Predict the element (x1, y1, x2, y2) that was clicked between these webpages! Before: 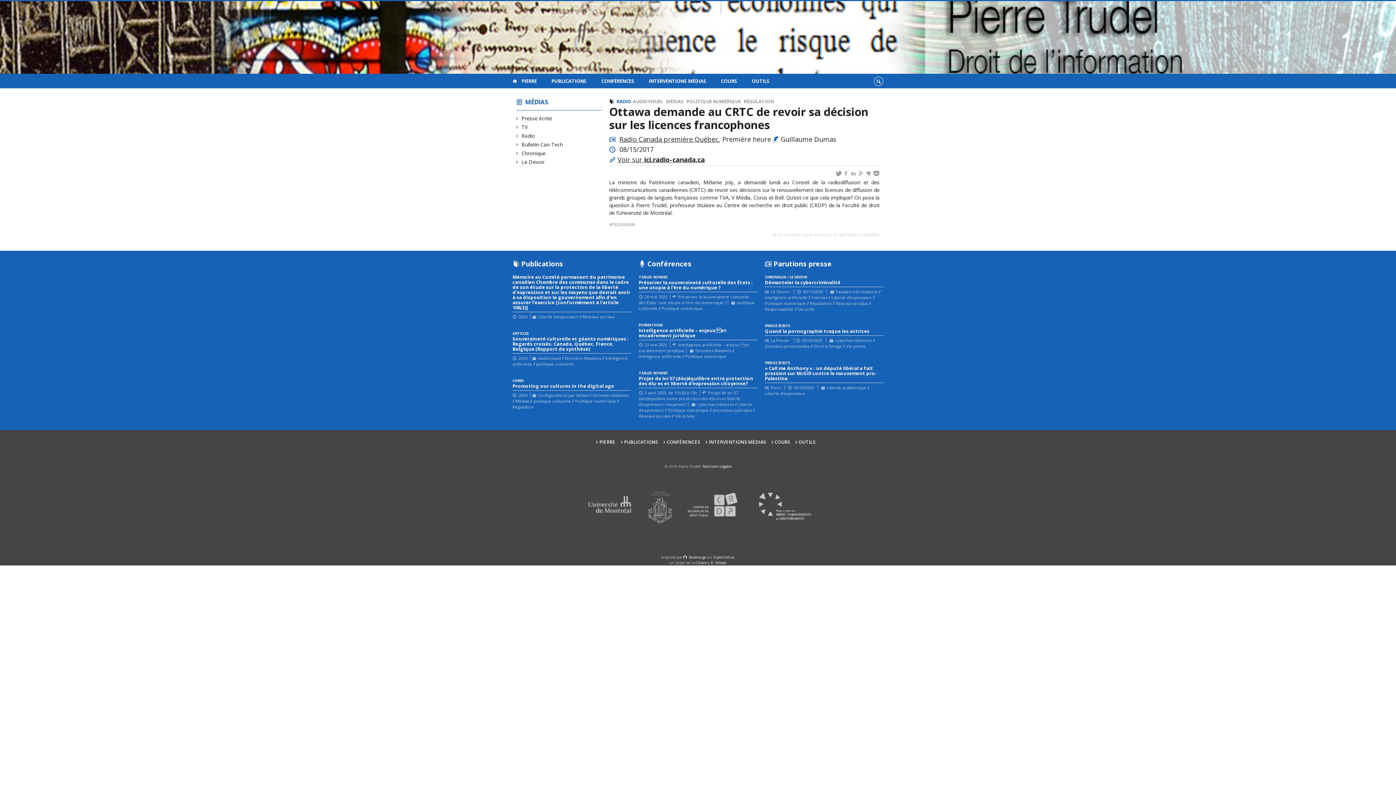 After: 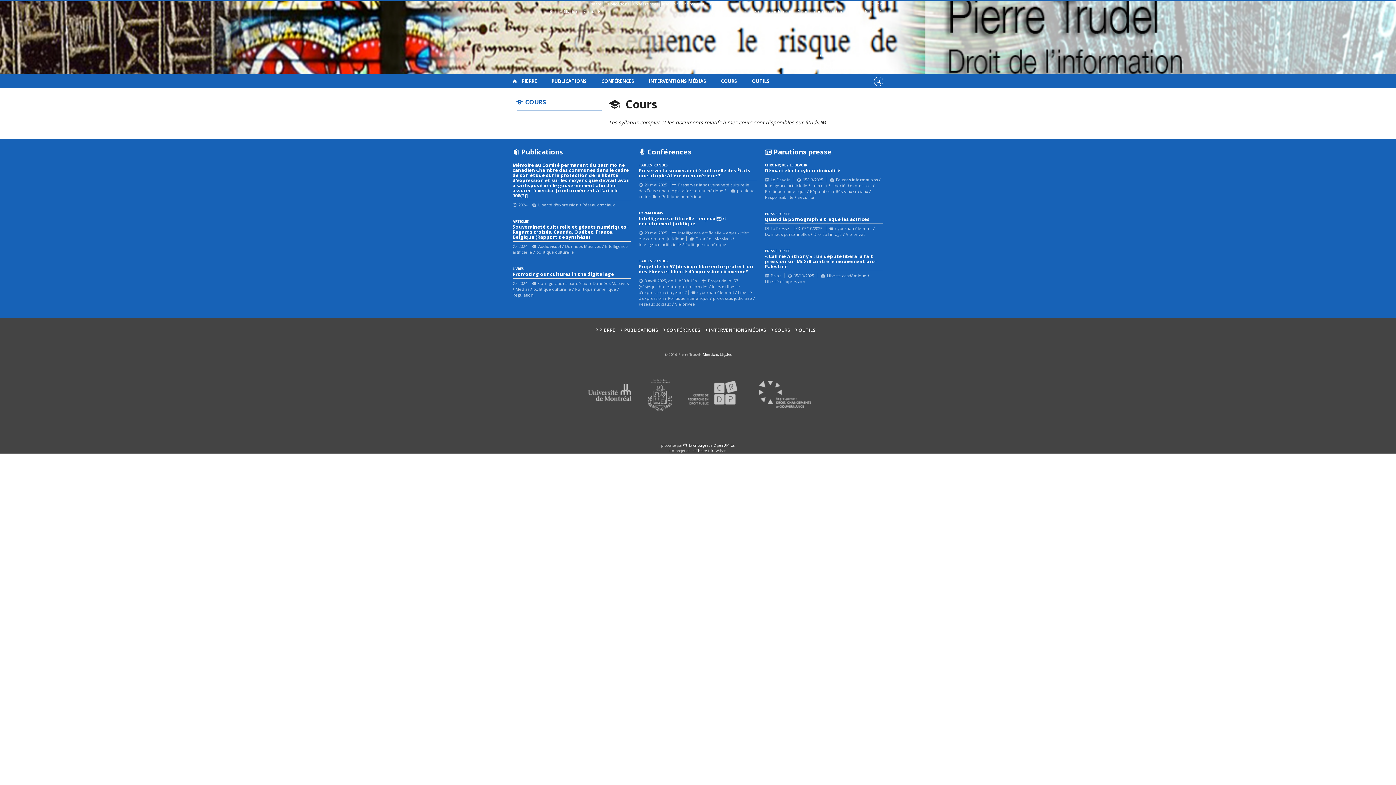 Action: bbox: (771, 439, 790, 445) label: COURS